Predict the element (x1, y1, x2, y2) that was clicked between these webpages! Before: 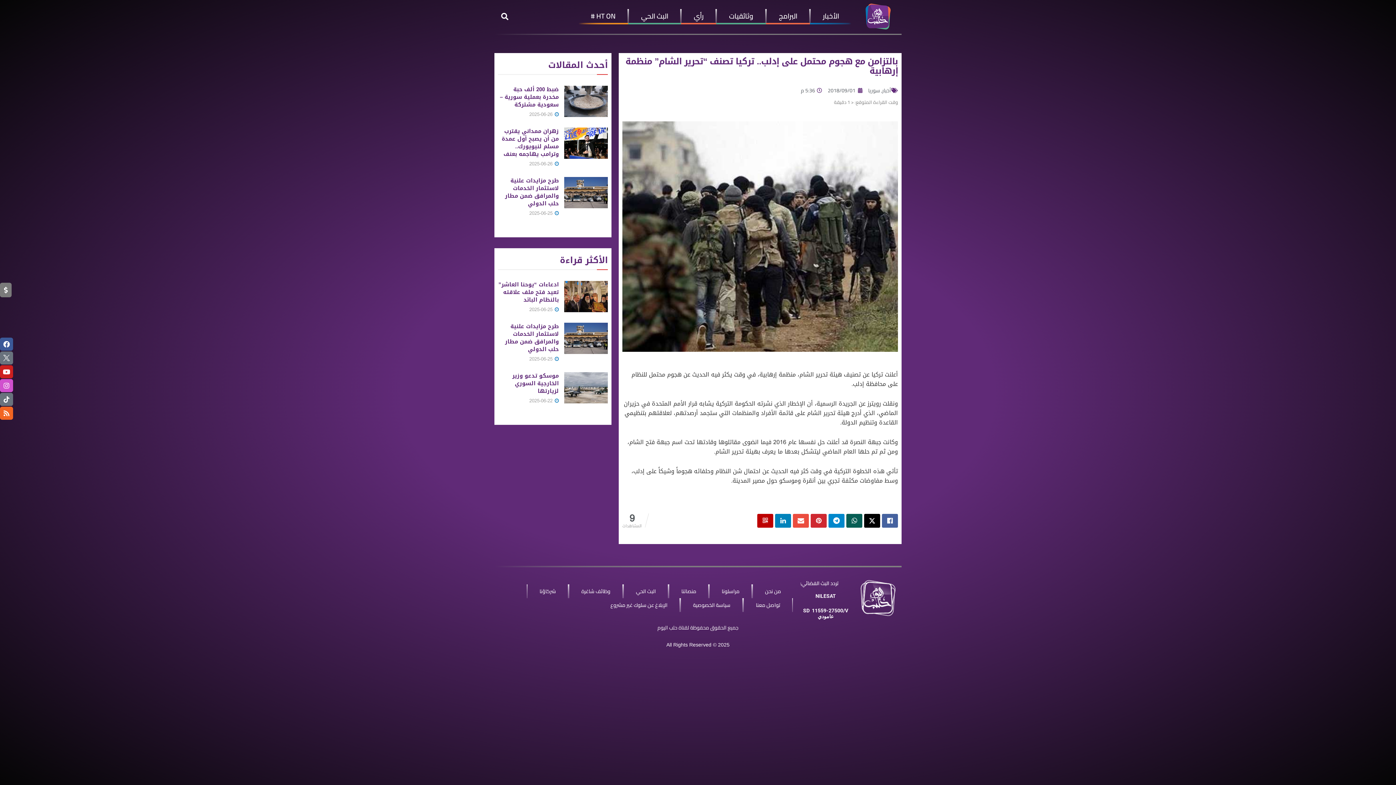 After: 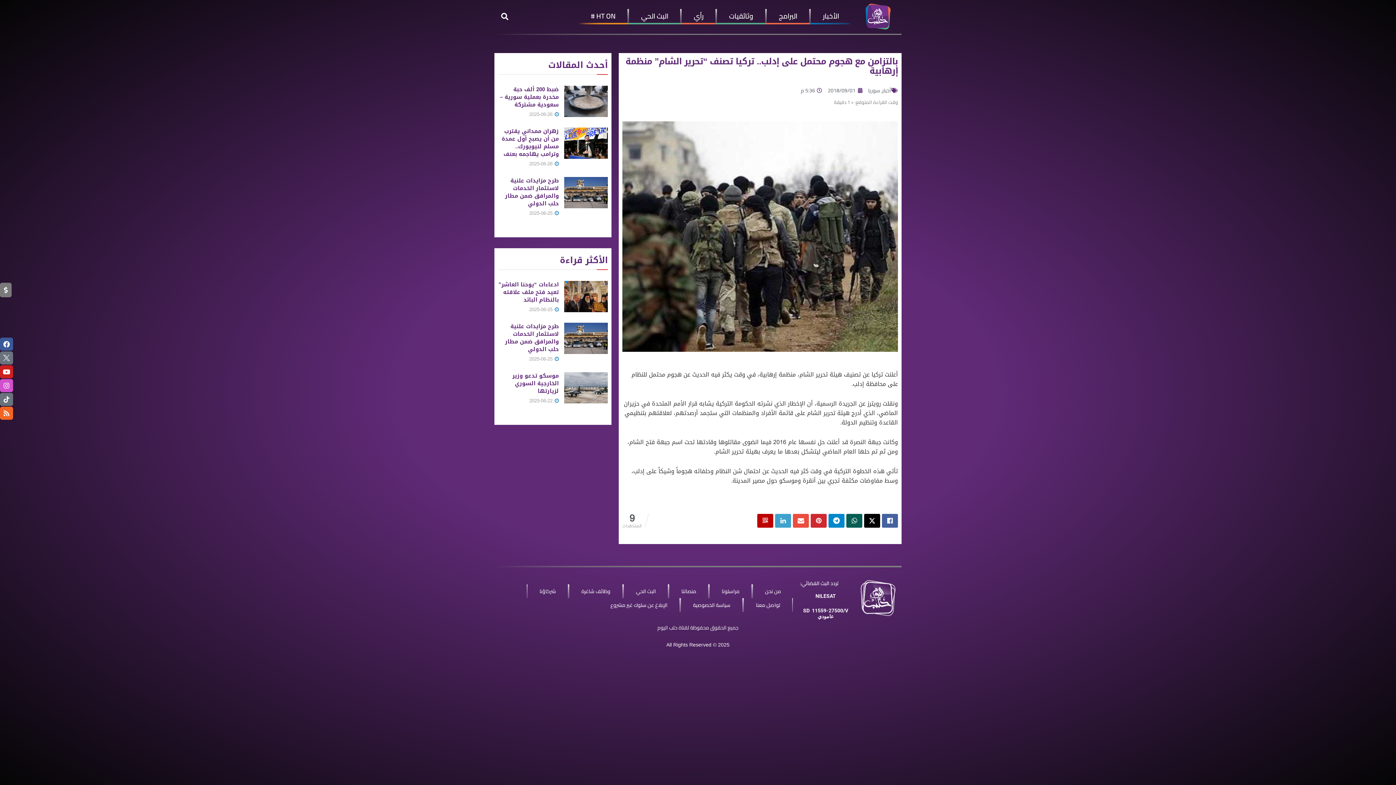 Action: bbox: (775, 514, 791, 528) label: Share on Linkedin